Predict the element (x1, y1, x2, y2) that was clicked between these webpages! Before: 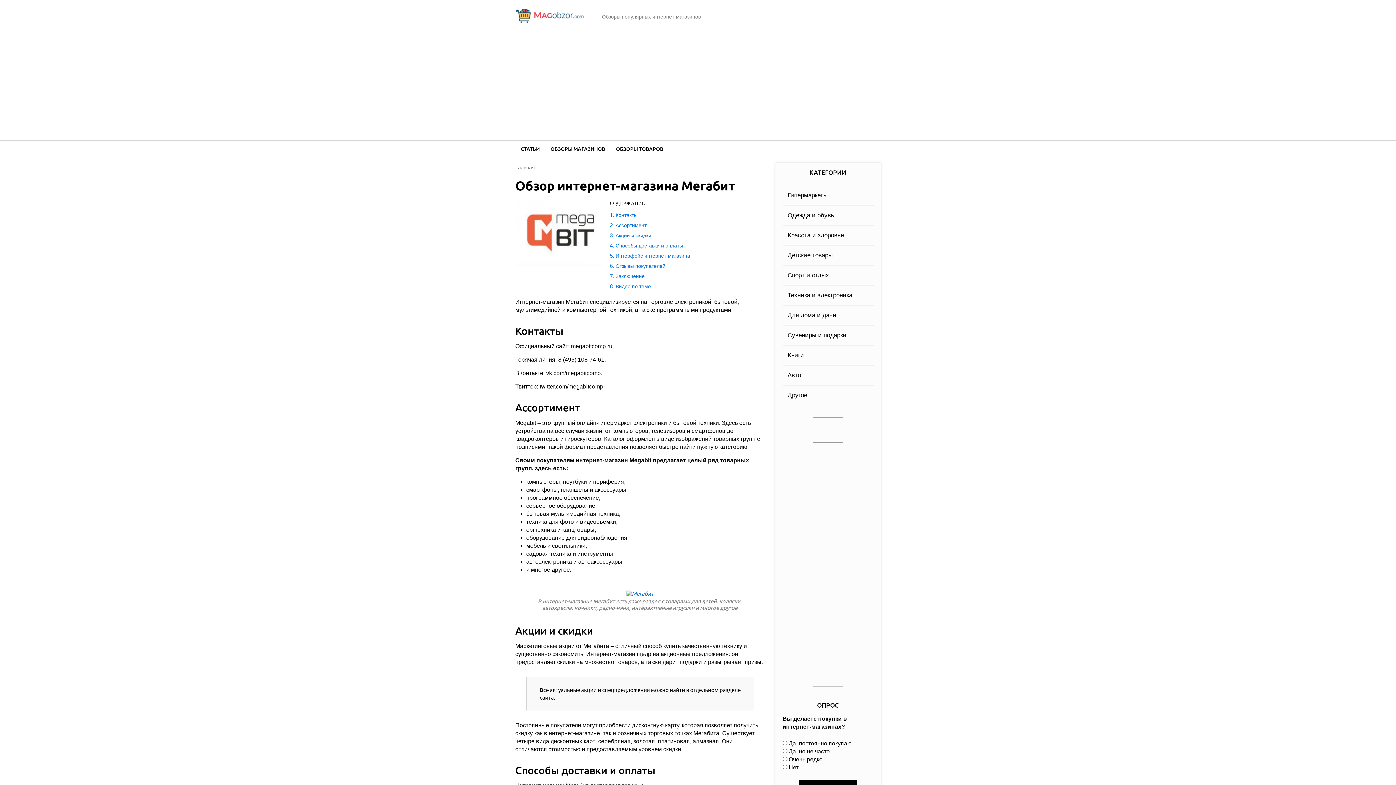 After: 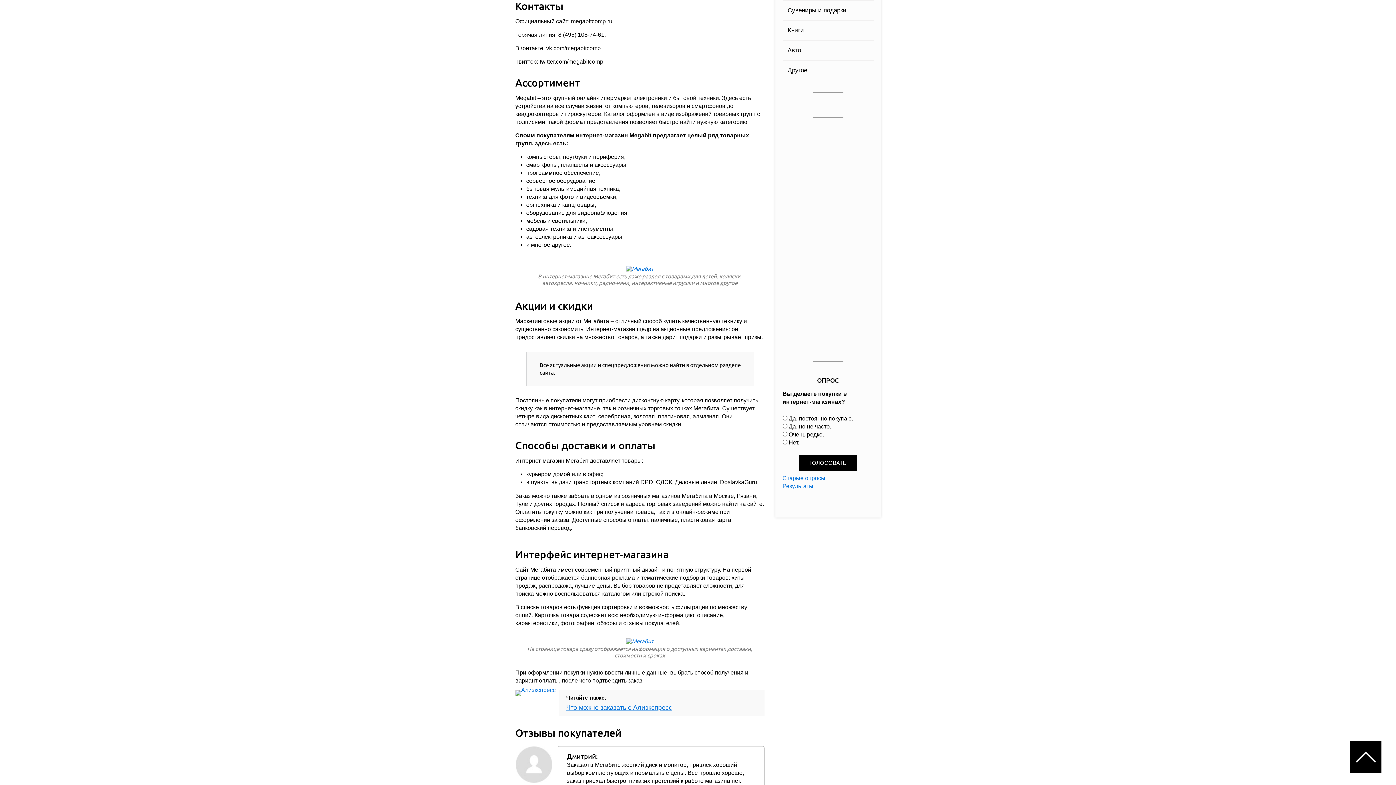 Action: label: Контакты bbox: (615, 212, 637, 218)